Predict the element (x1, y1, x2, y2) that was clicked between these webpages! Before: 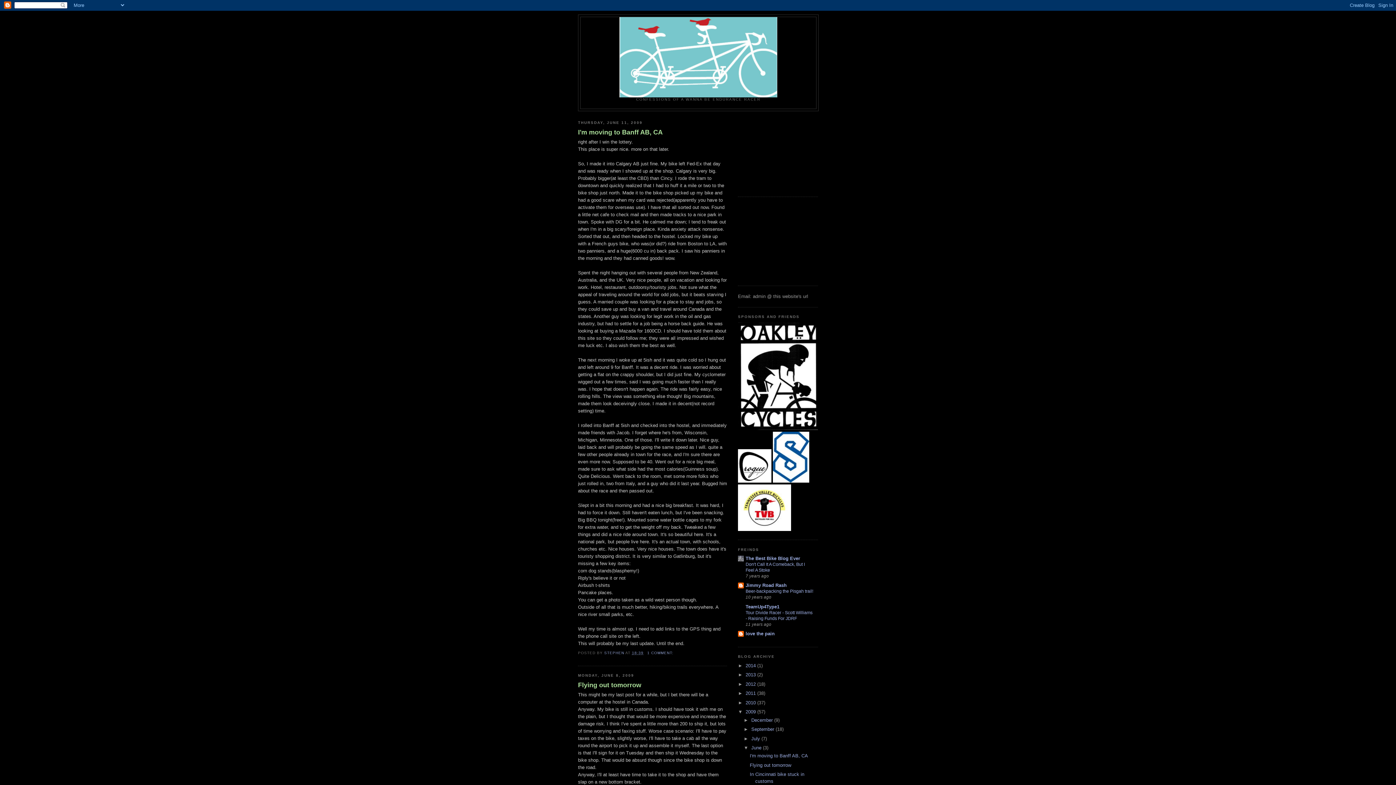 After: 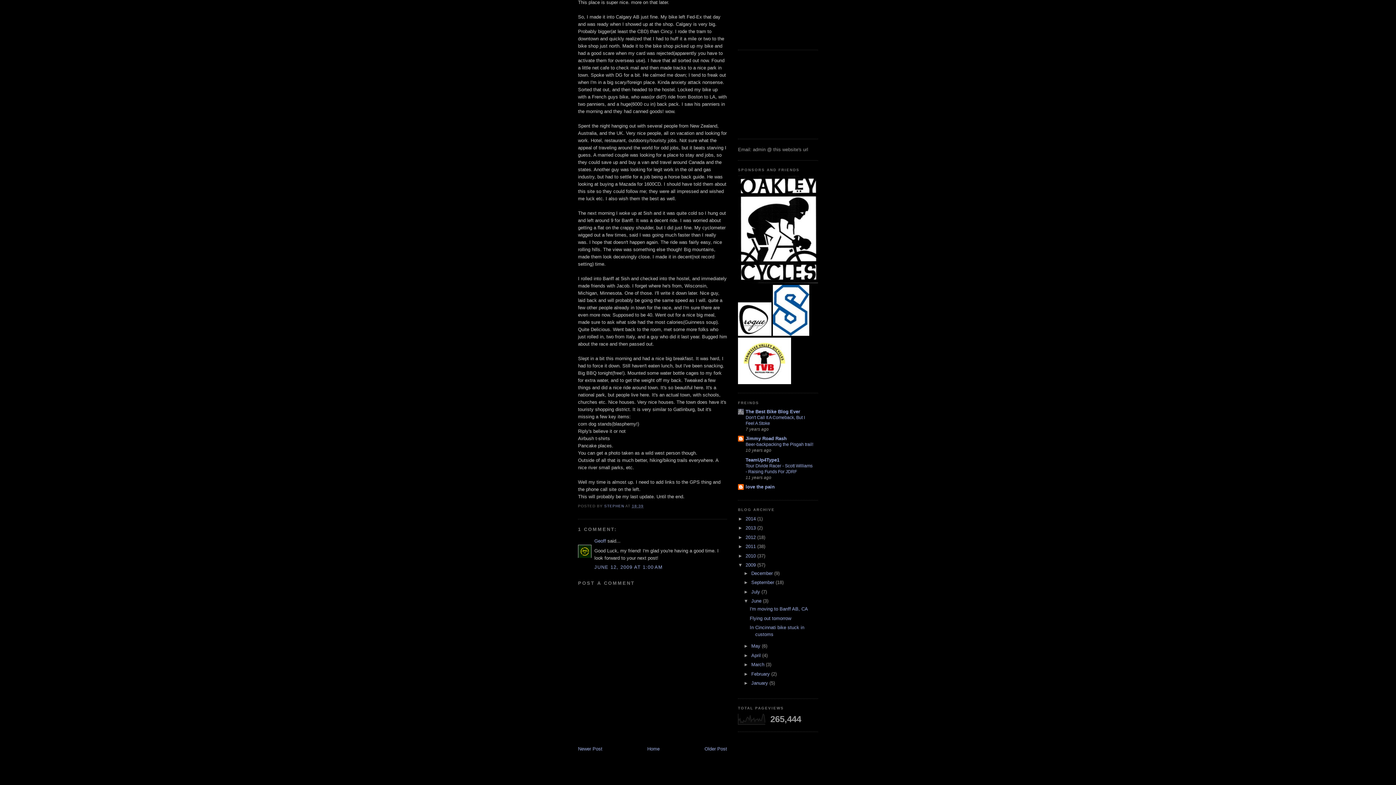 Action: bbox: (647, 651, 675, 655) label: 1 COMMENT: 